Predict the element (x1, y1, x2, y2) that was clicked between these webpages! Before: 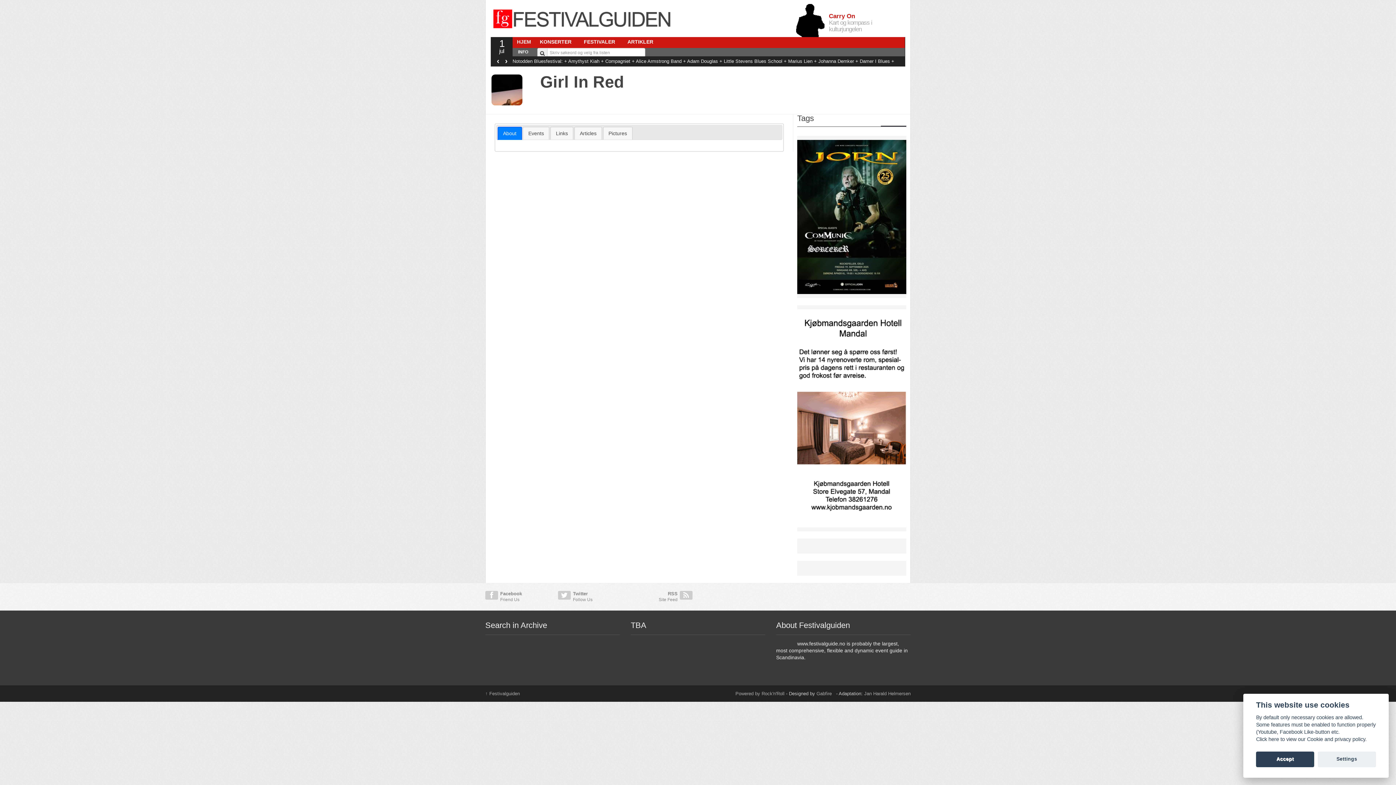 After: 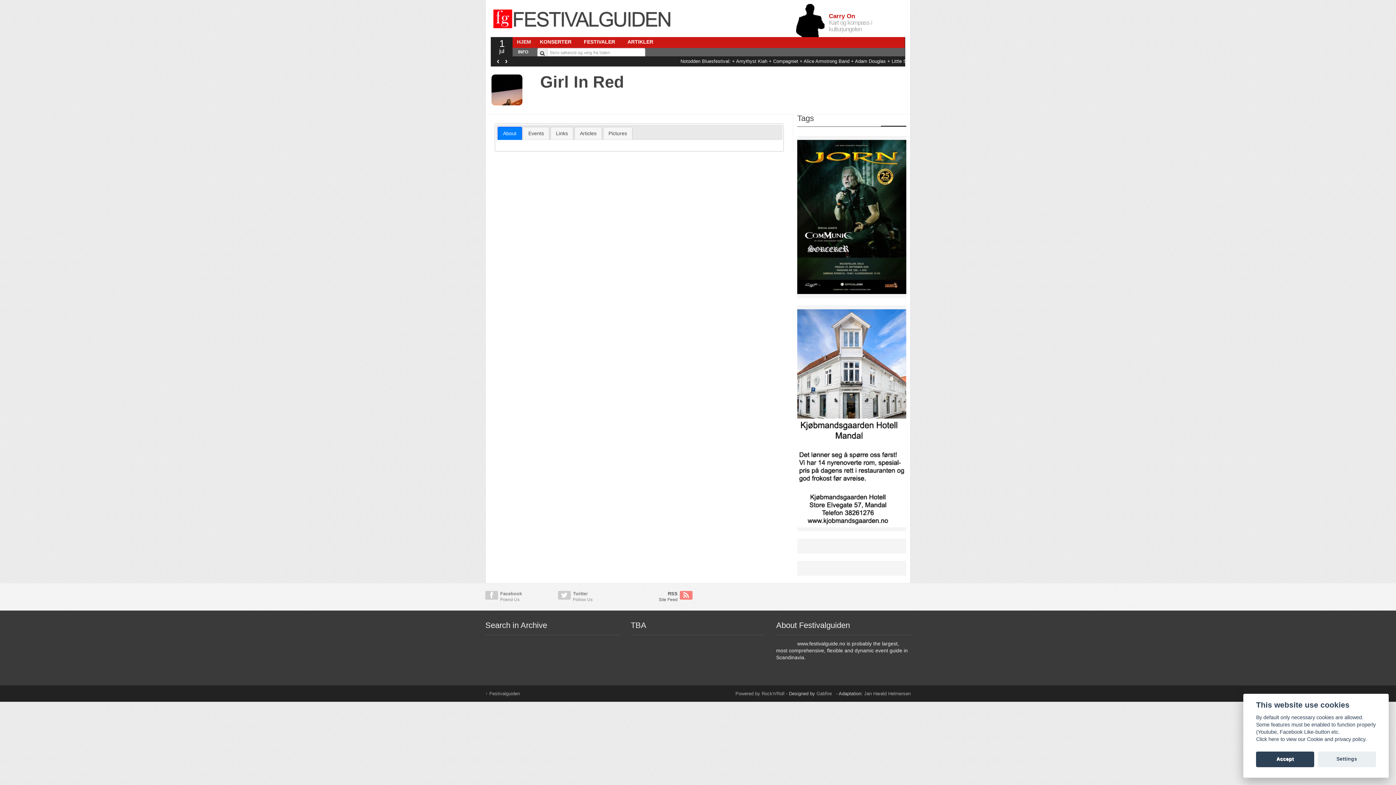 Action: bbox: (630, 591, 692, 603) label: RSS
Site Feed